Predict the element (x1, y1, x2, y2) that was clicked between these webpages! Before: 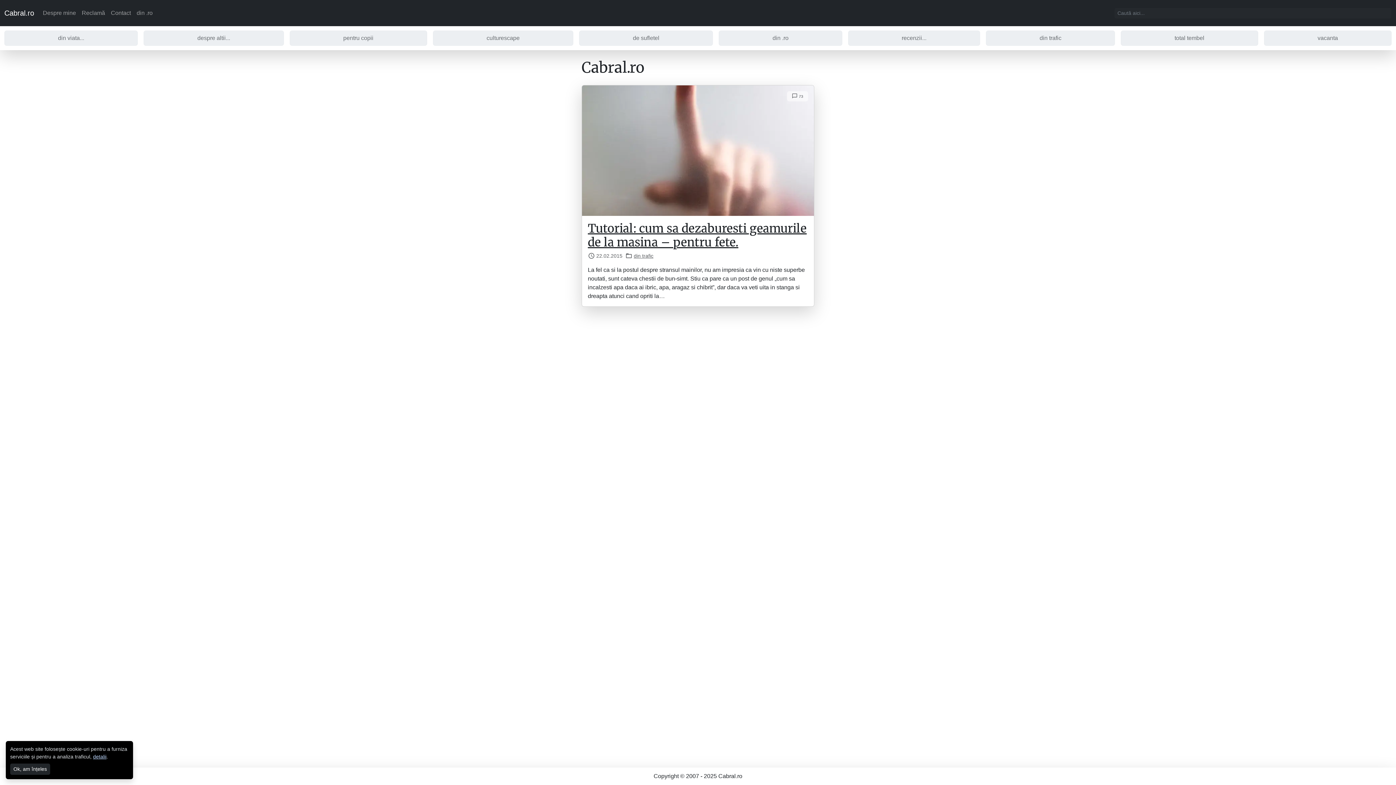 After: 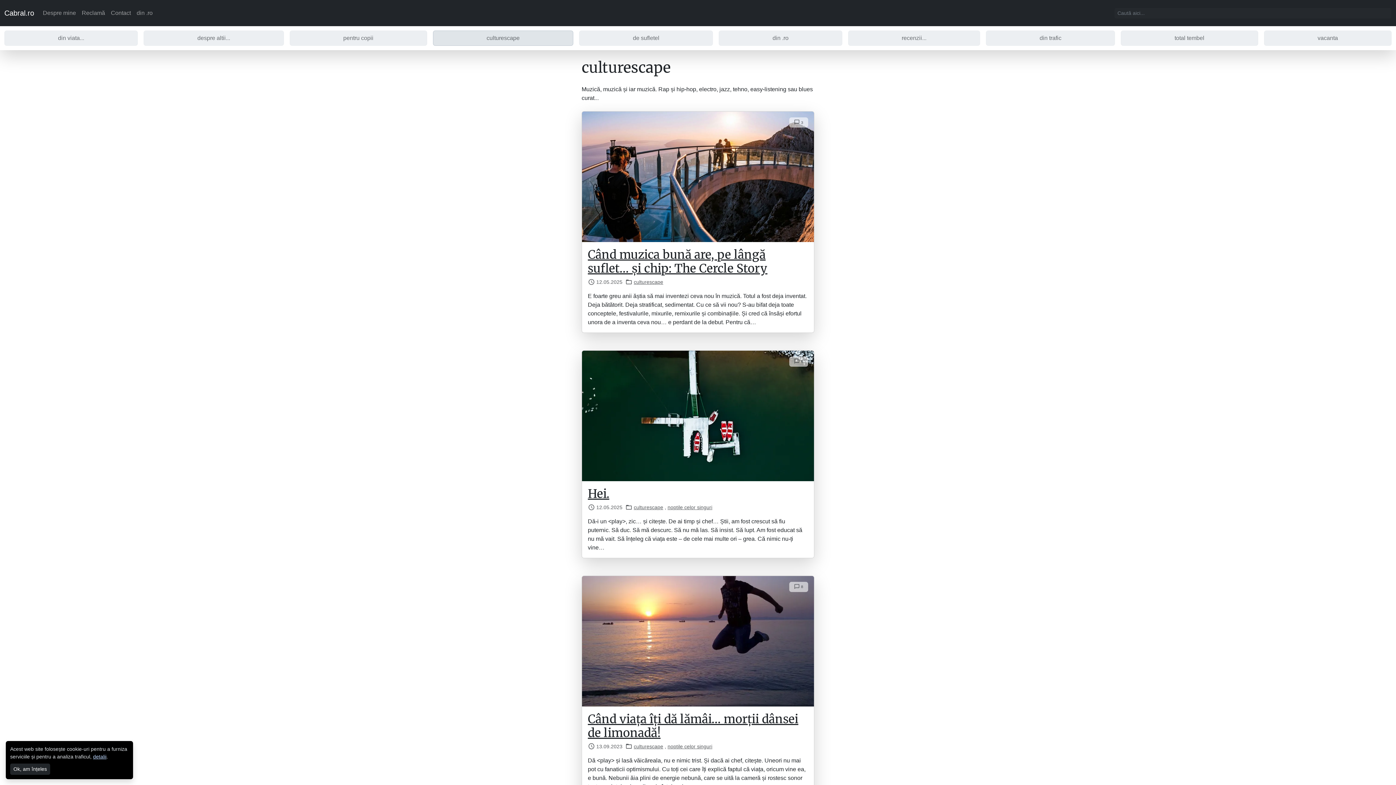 Action: label: culturescape bbox: (433, 30, 573, 45)